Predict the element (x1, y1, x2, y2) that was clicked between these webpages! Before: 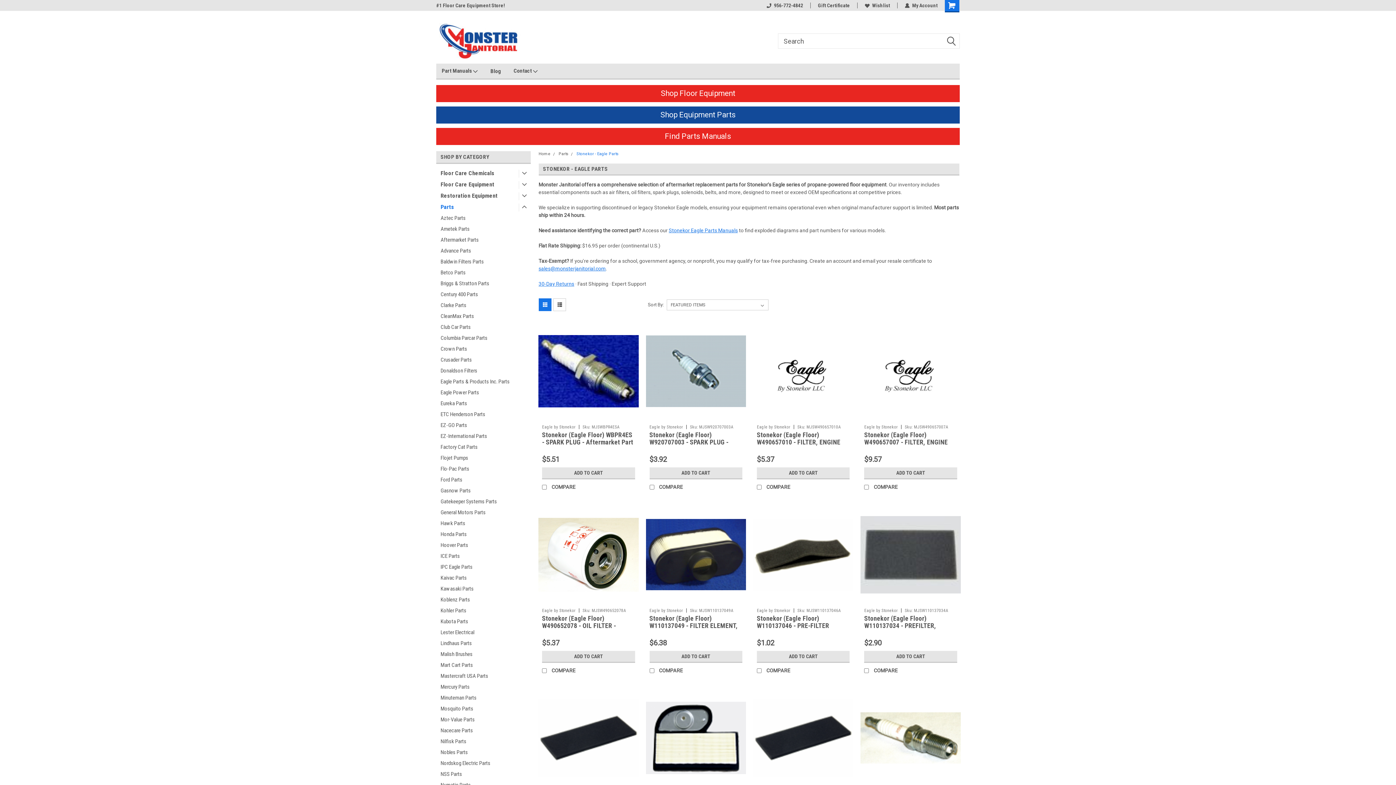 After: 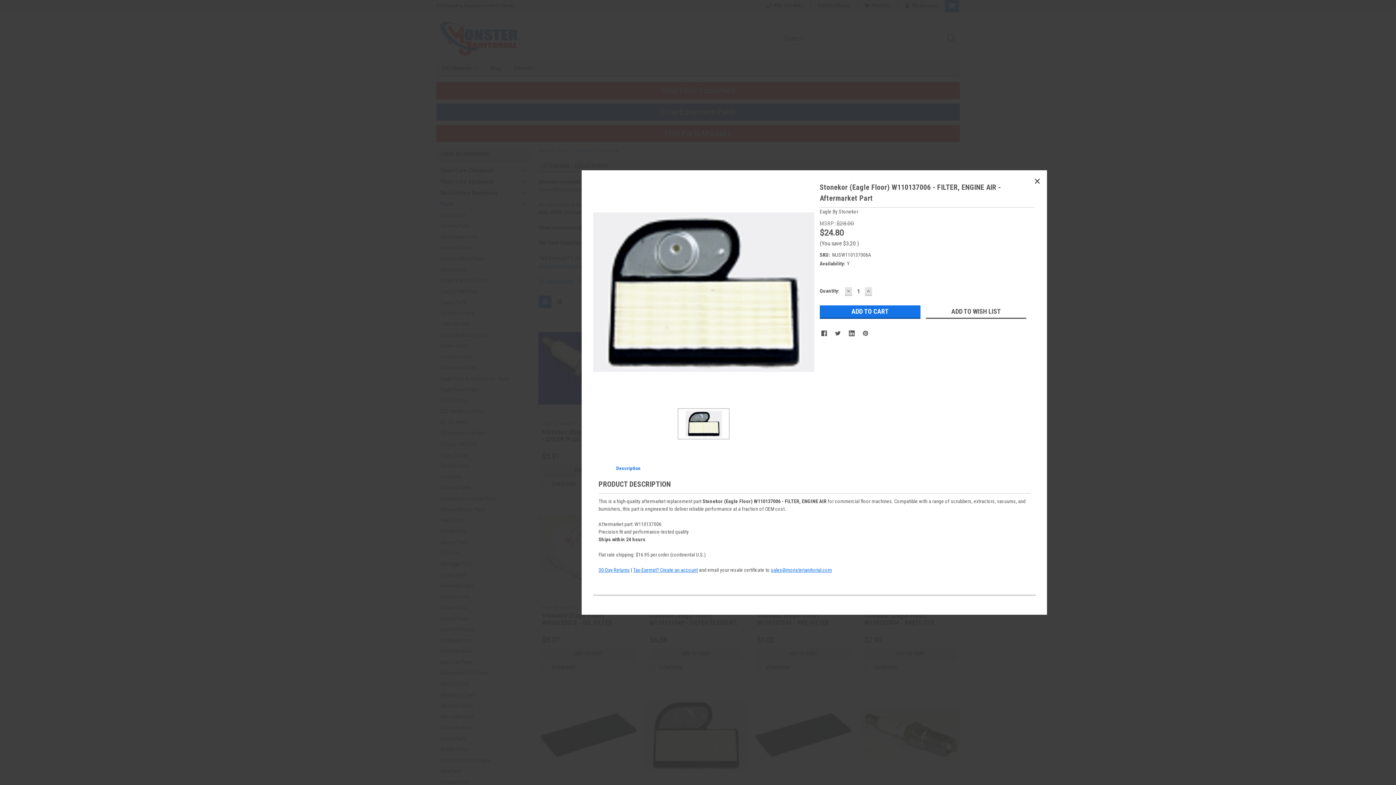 Action: bbox: (646, 777, 746, 788) label: Quick View